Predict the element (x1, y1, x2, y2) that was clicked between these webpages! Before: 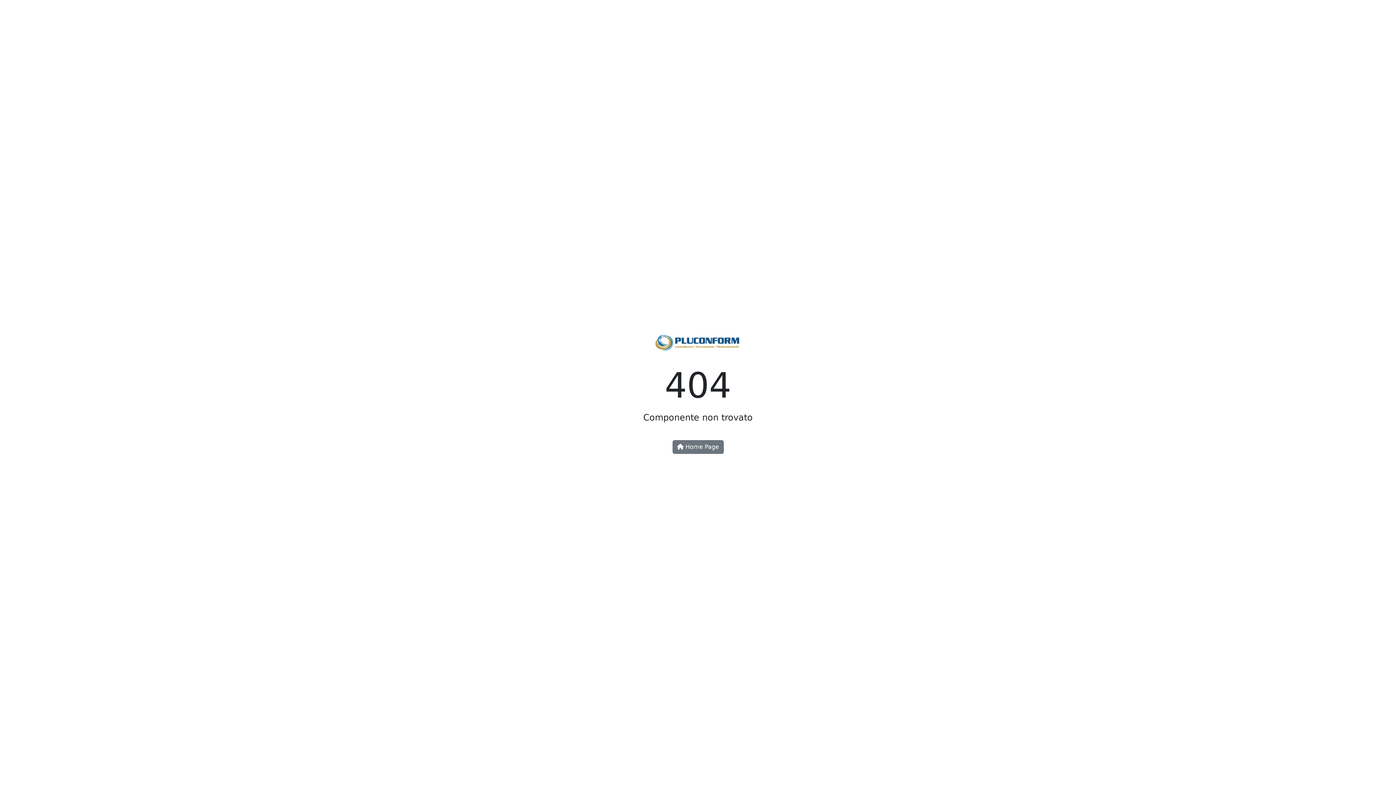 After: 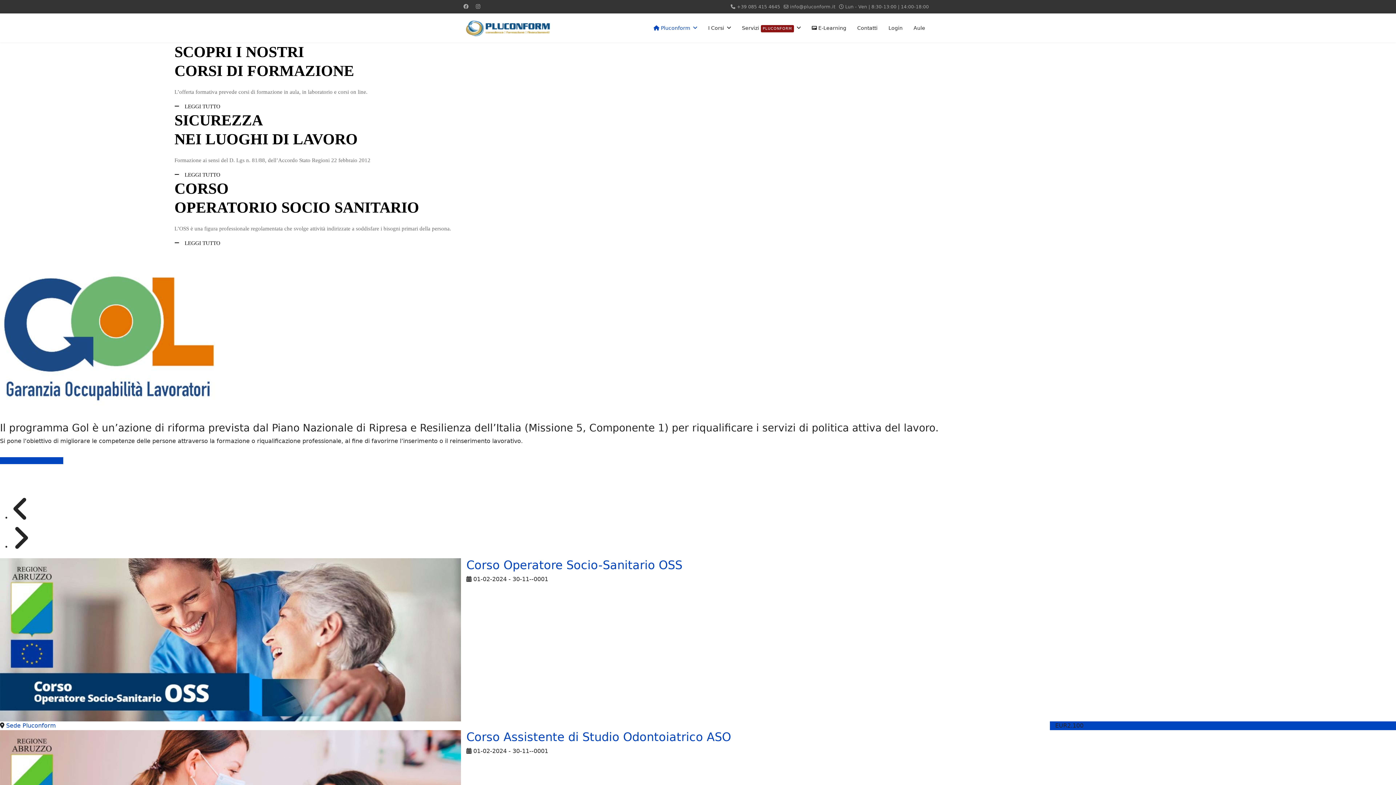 Action: bbox: (653, 344, 743, 351)